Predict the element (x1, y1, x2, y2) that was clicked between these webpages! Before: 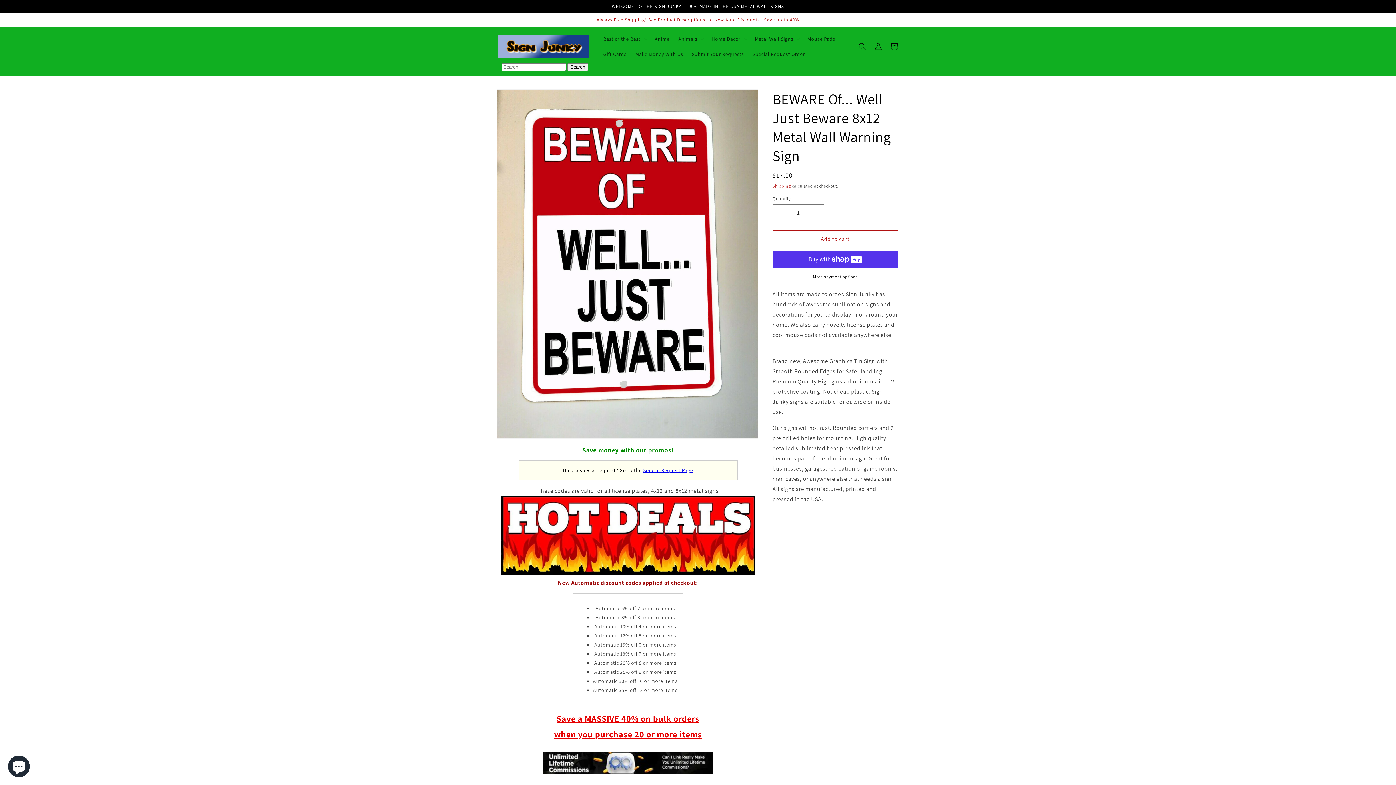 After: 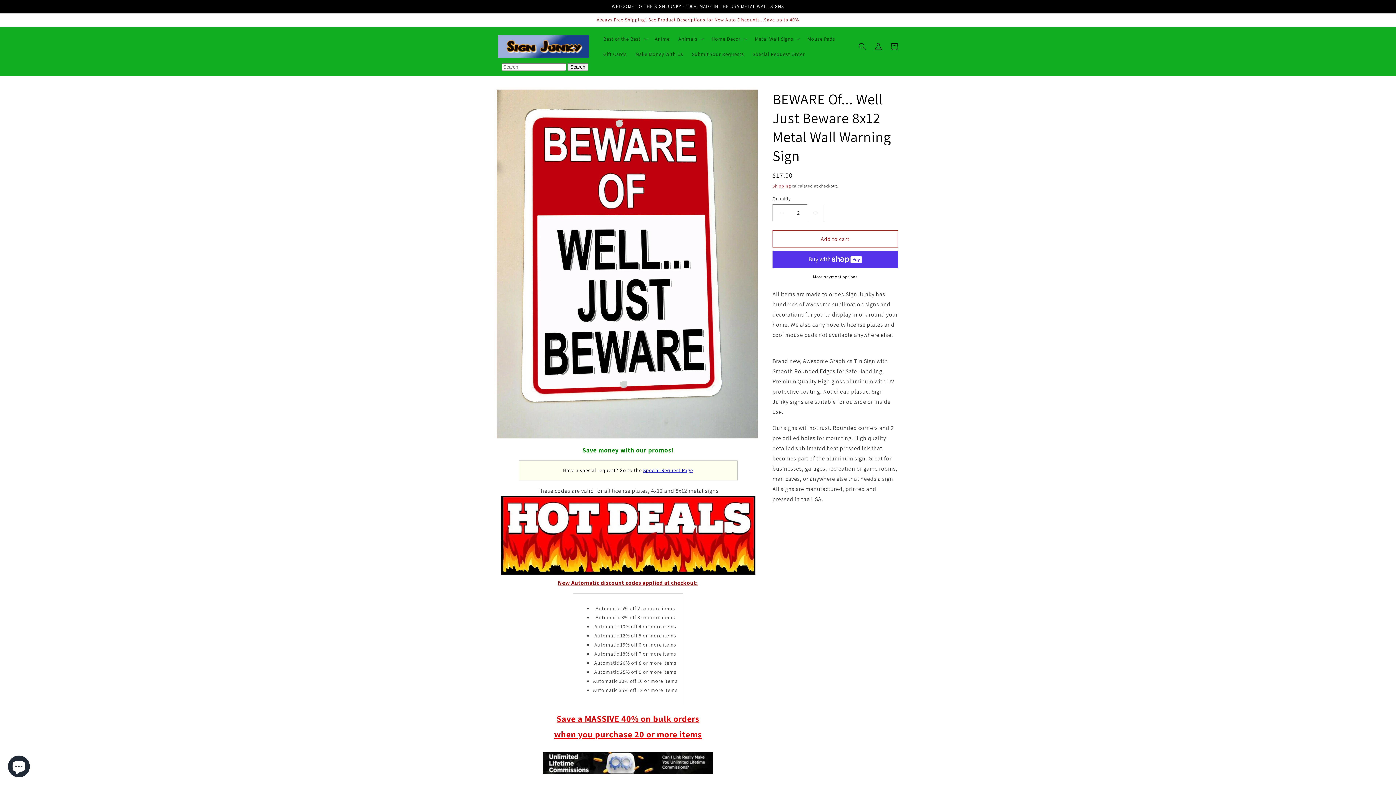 Action: bbox: (807, 204, 824, 221) label: Increase quantity for BEWARE Of... Well Just Beware 8x12 Metal Wall Warning Sign